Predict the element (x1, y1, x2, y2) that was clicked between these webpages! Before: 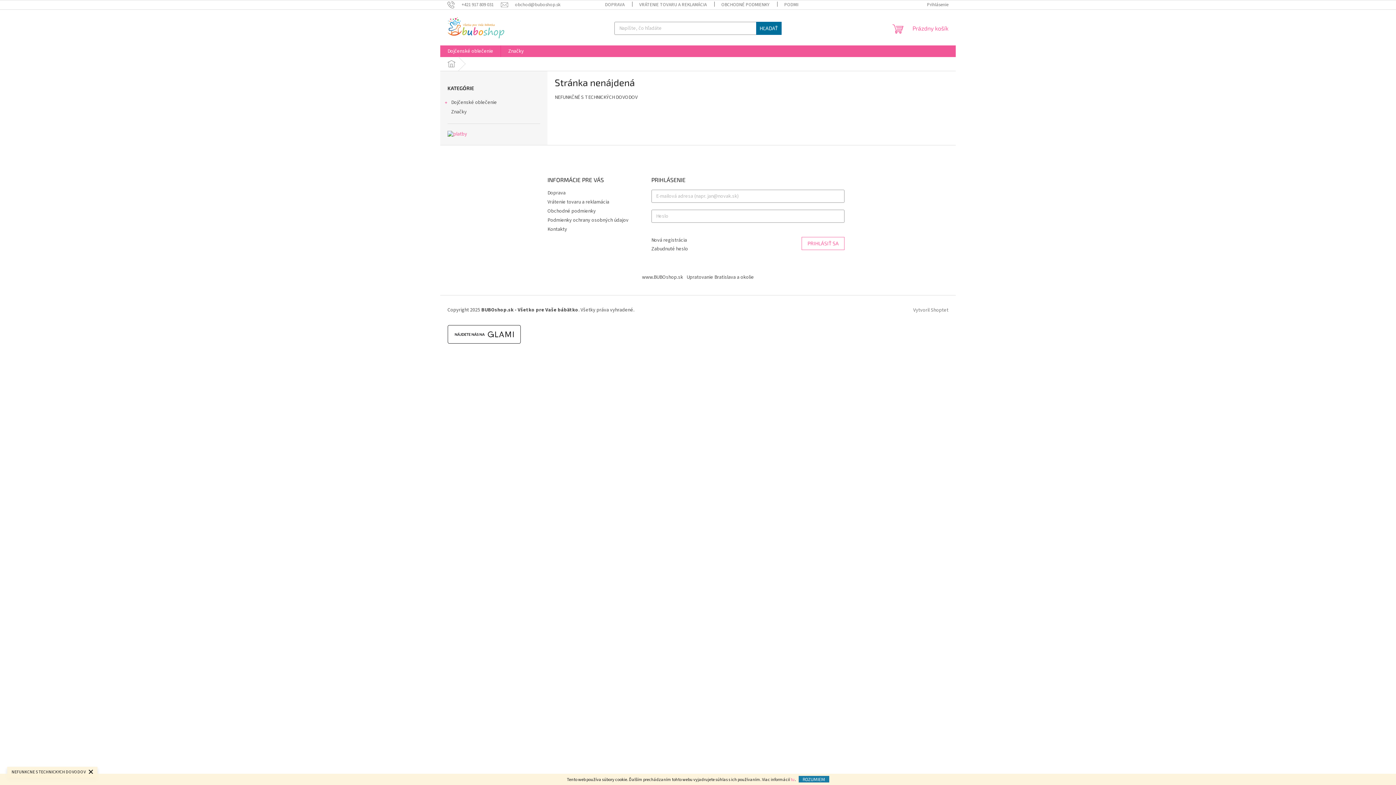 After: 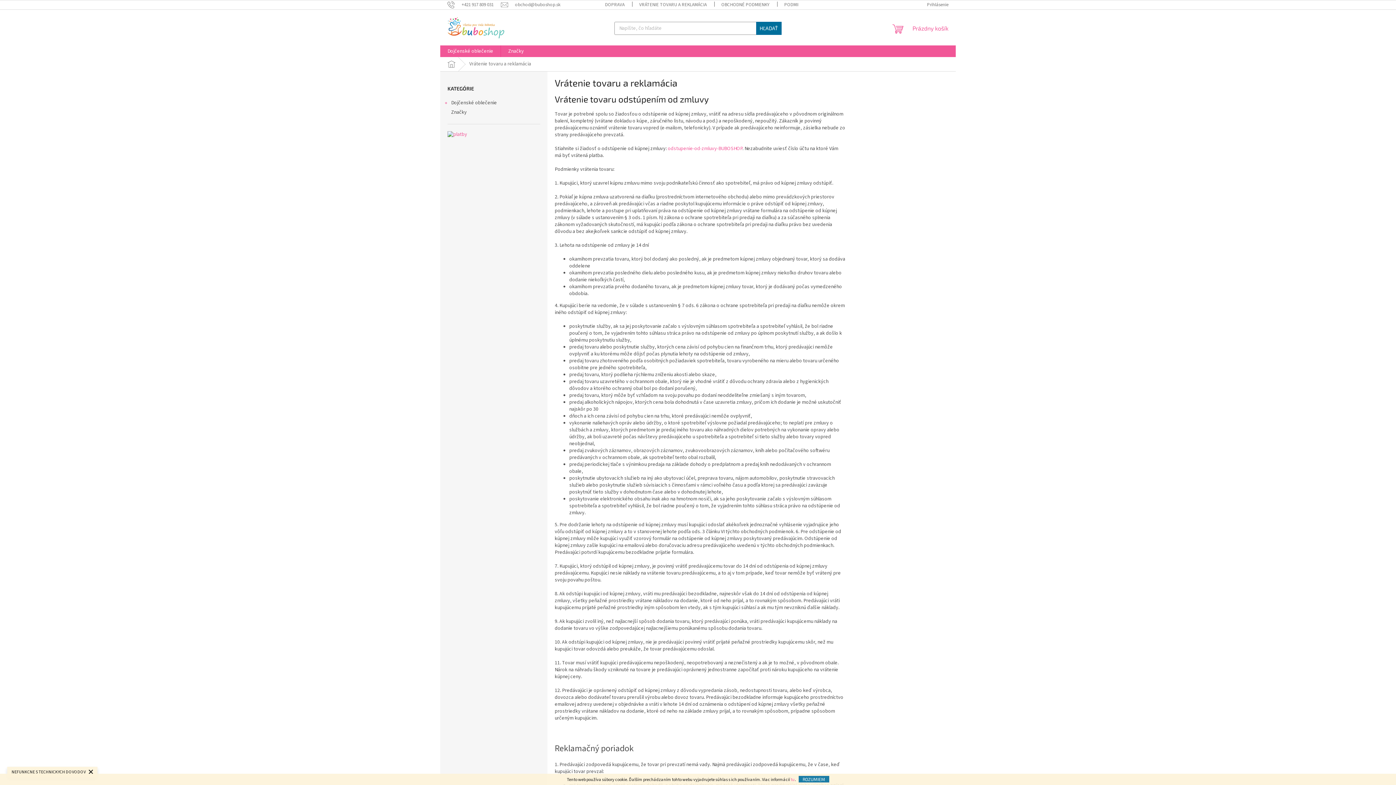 Action: bbox: (632, 0, 714, 9) label: VRÁTENIE TOVARU A REKLAMÁCIA